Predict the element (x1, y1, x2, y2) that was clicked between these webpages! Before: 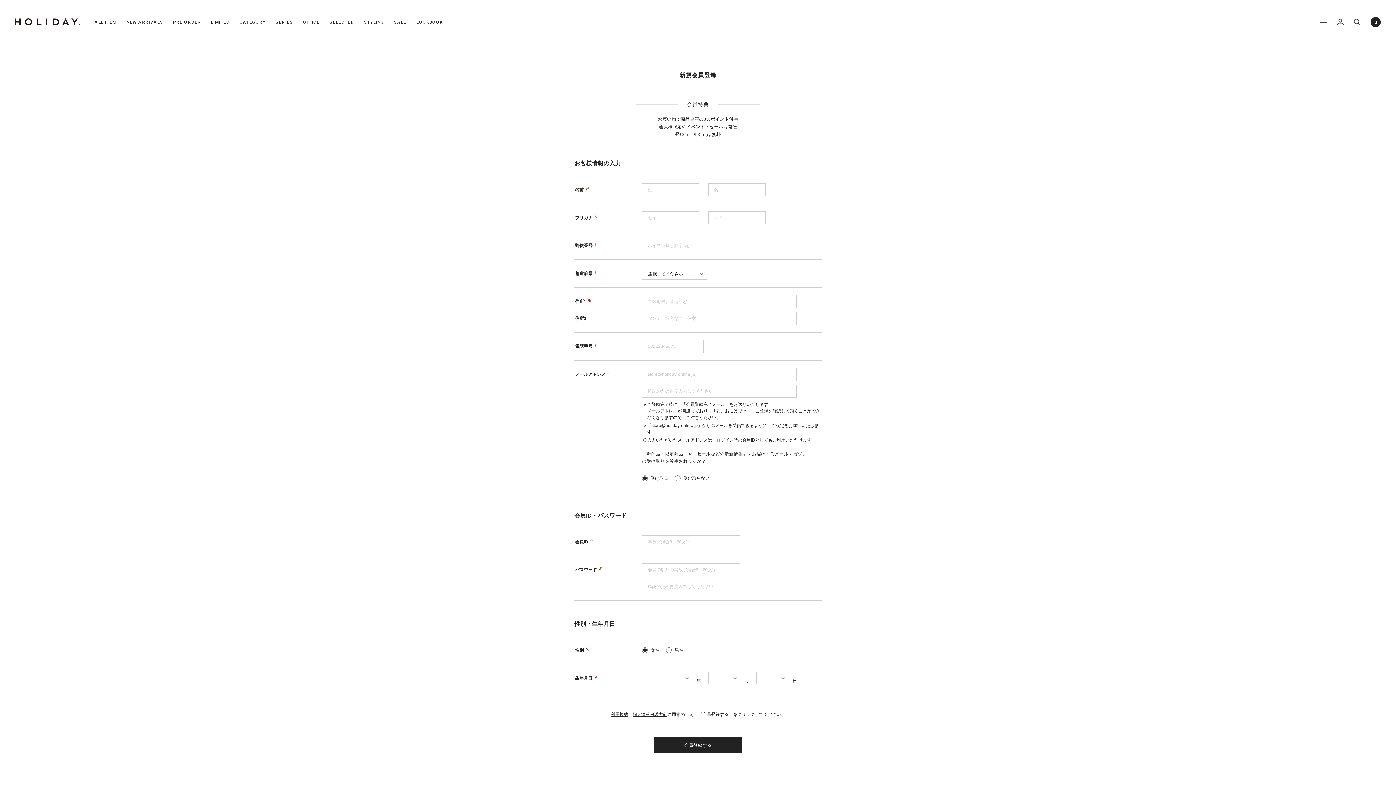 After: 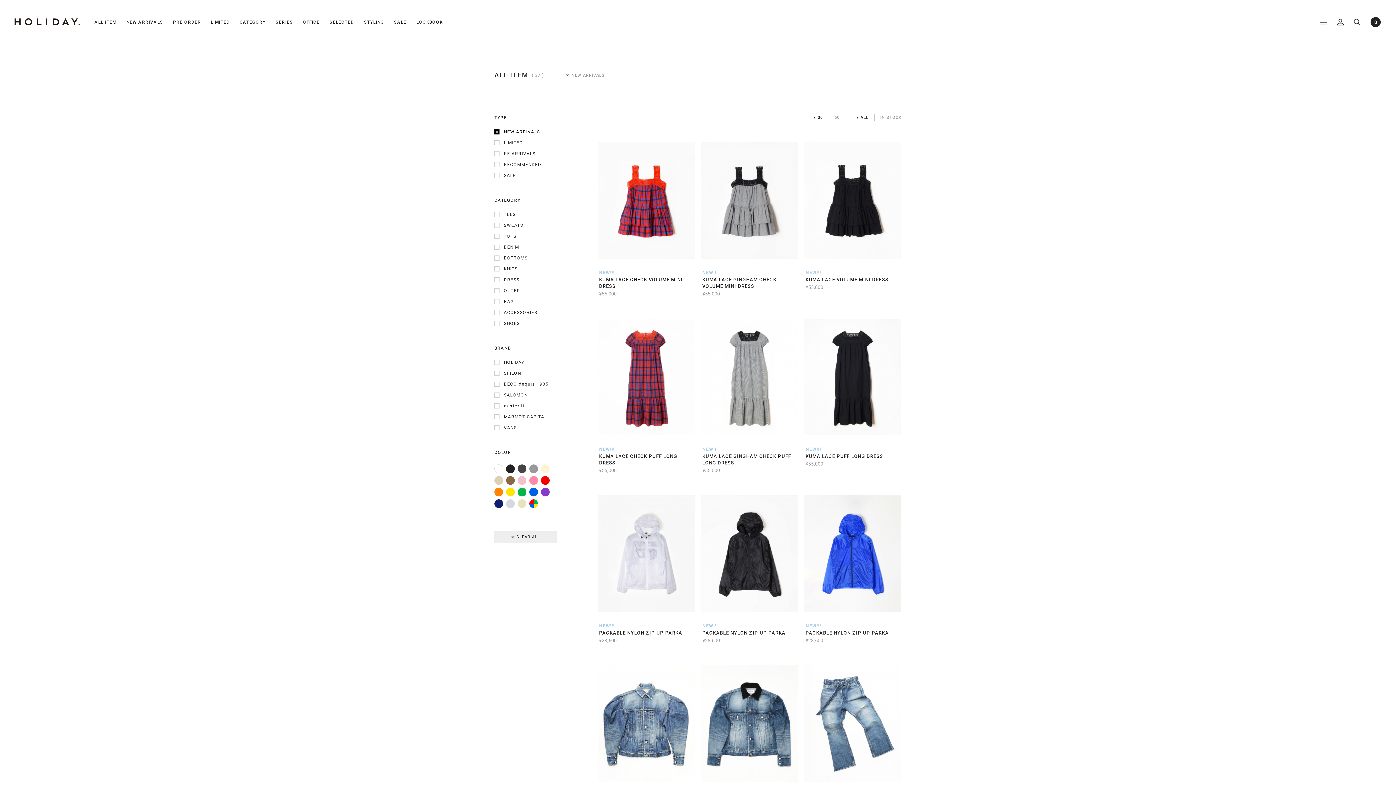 Action: bbox: (126, 19, 163, 24) label: NEW ARRIVALS